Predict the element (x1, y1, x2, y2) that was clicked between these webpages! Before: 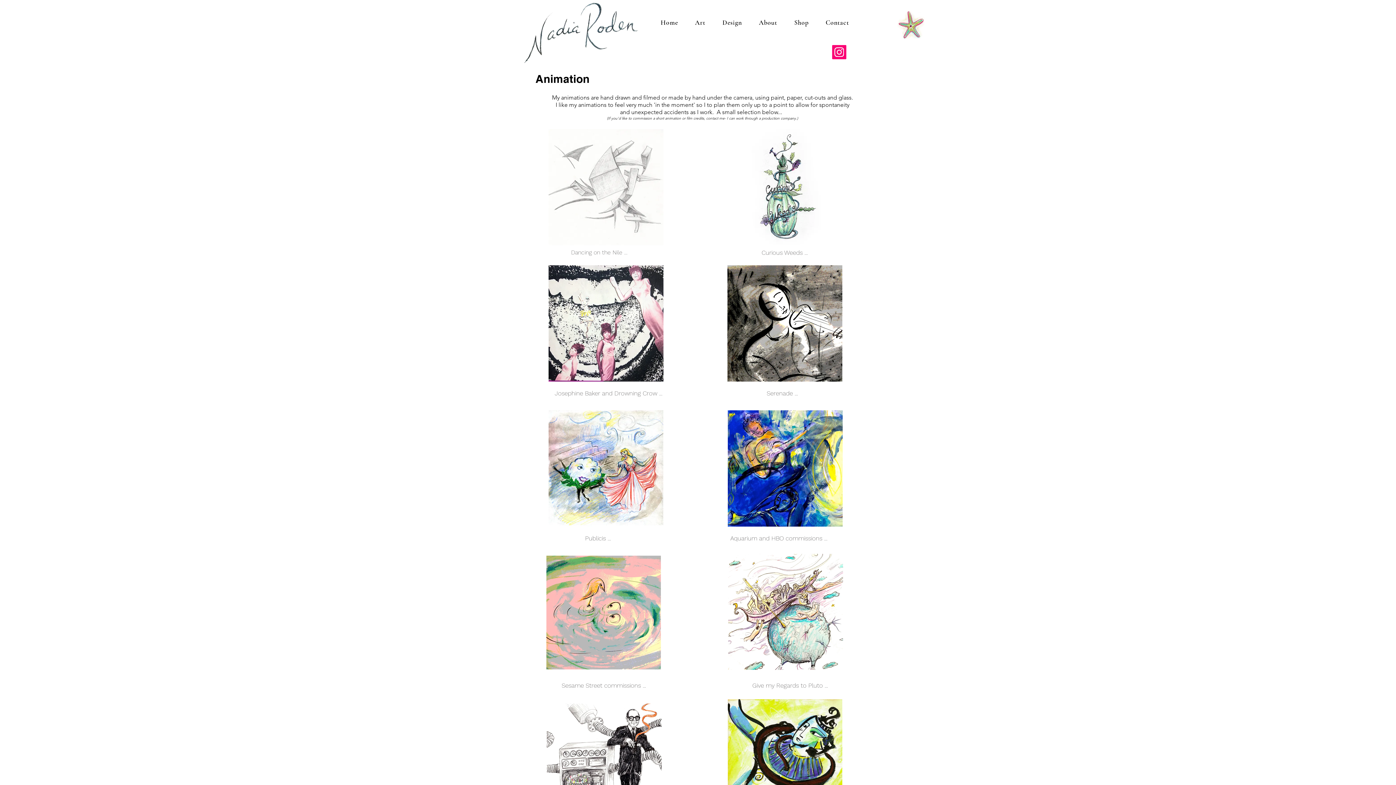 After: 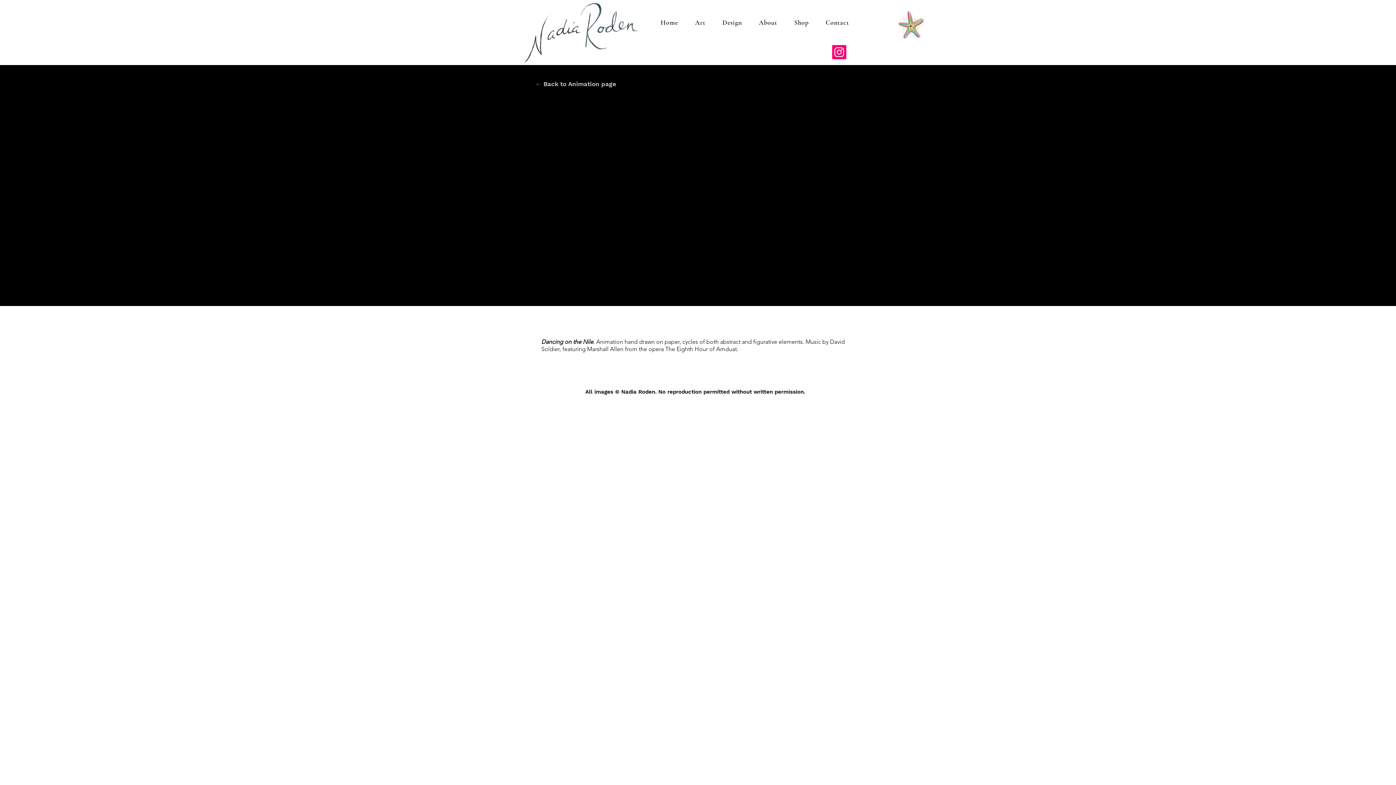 Action: bbox: (548, 129, 663, 245)